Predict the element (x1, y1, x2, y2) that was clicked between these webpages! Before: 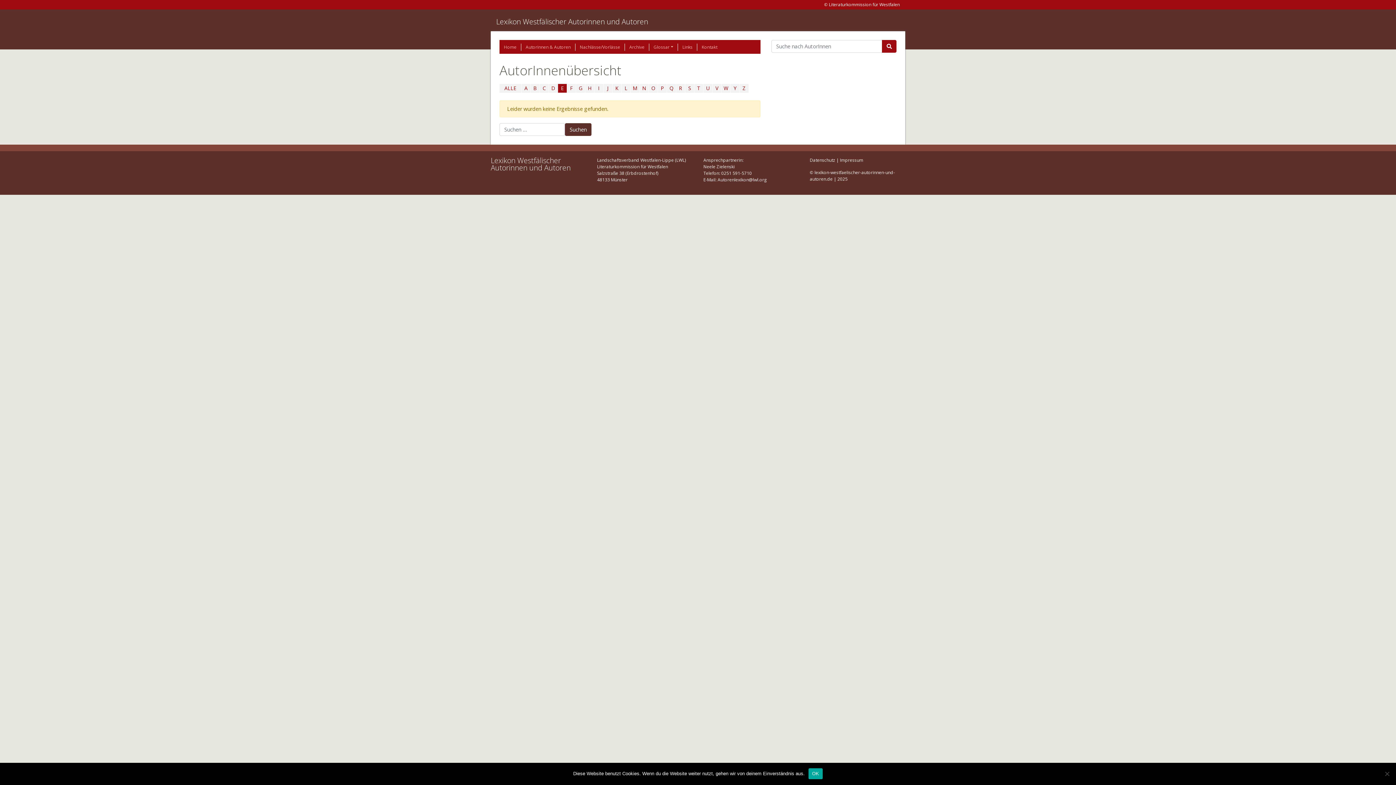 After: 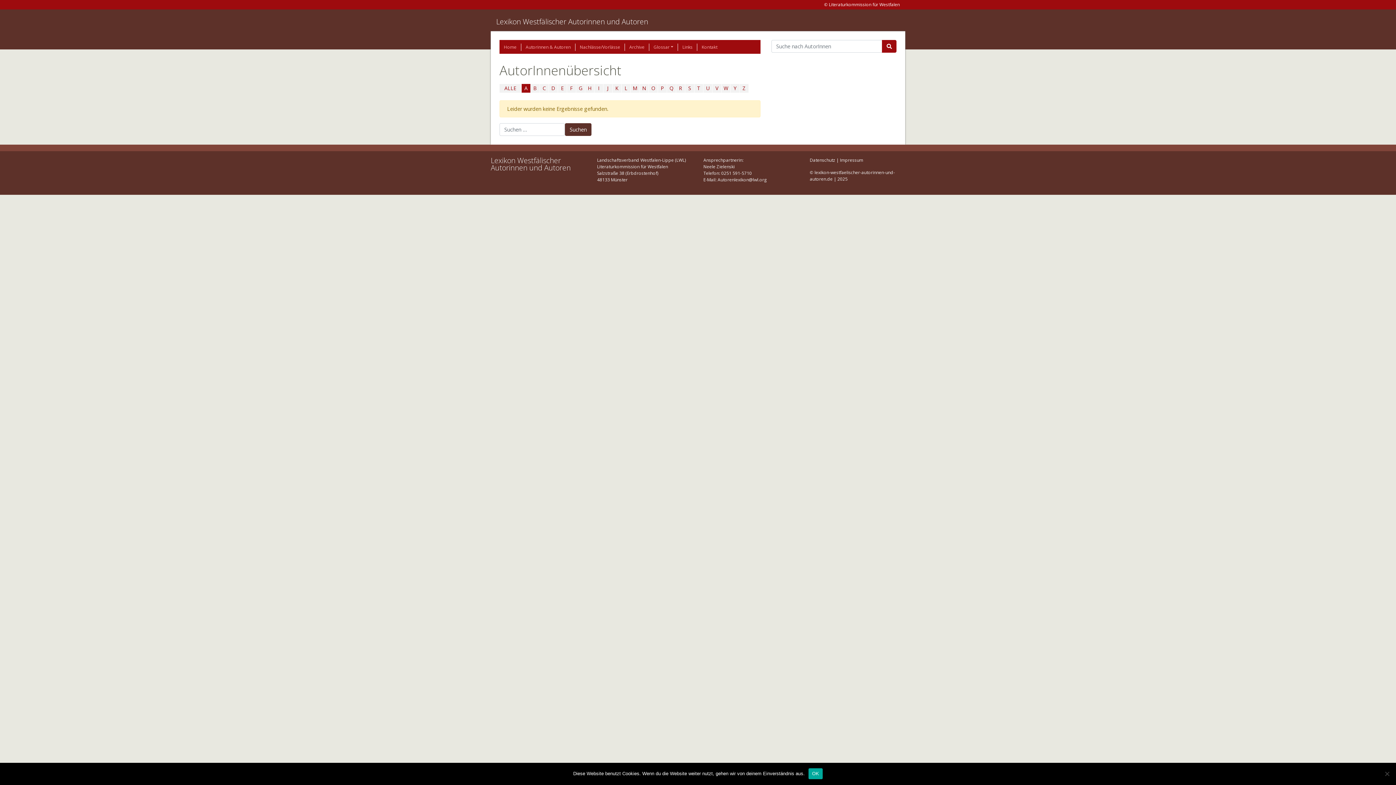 Action: bbox: (521, 84, 530, 92) label: A